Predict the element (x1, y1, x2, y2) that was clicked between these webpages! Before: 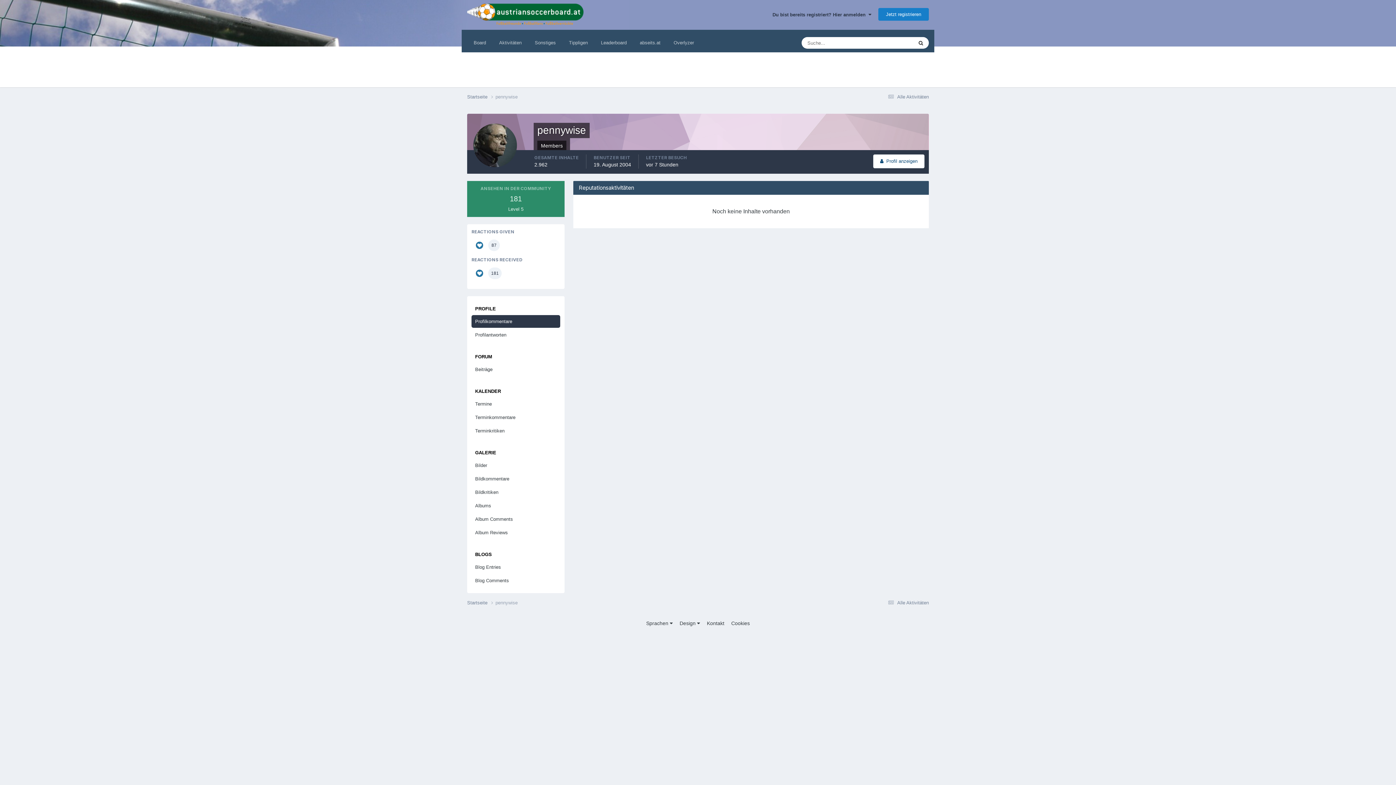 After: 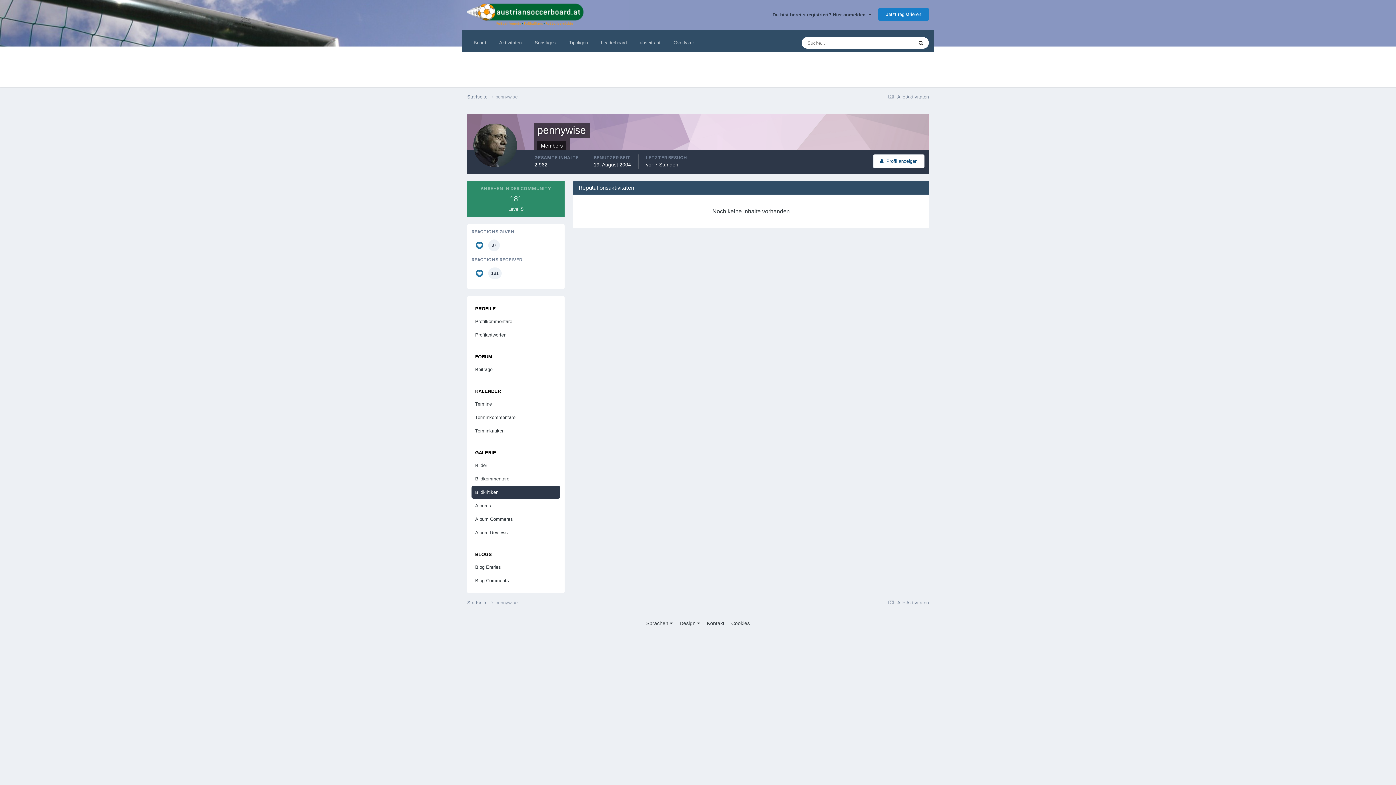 Action: label: Bildkritiken bbox: (471, 486, 560, 498)